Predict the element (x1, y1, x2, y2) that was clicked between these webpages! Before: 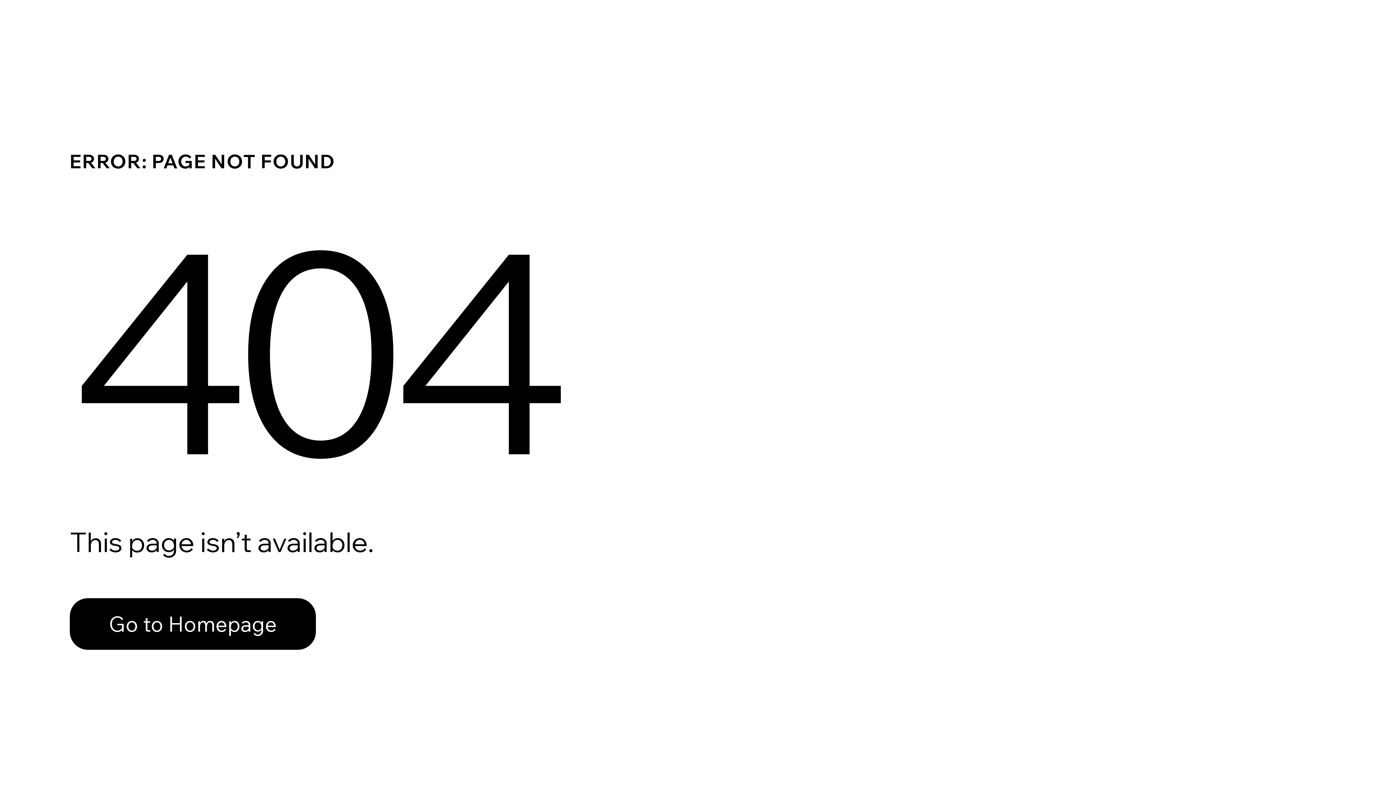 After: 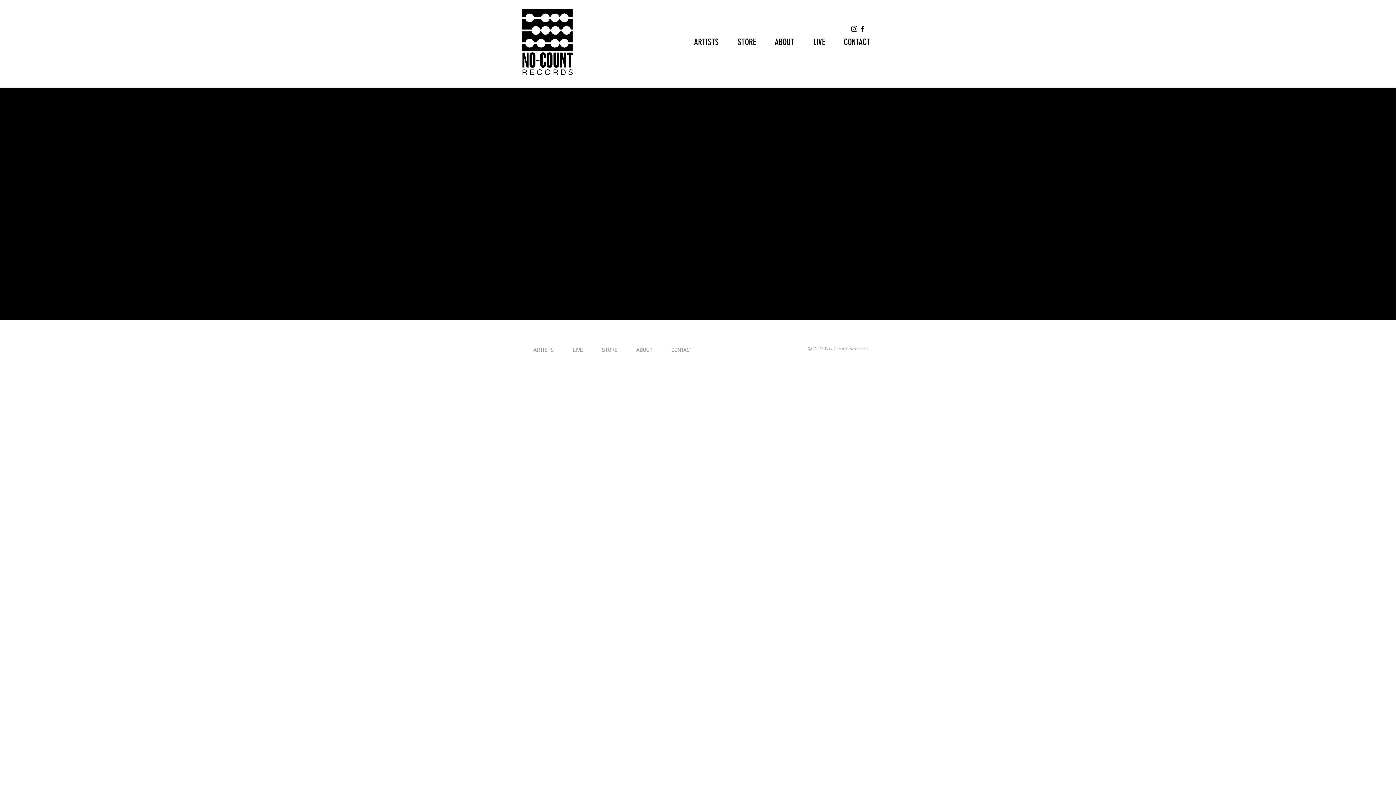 Action: bbox: (69, 598, 316, 650) label: Go to Homepage